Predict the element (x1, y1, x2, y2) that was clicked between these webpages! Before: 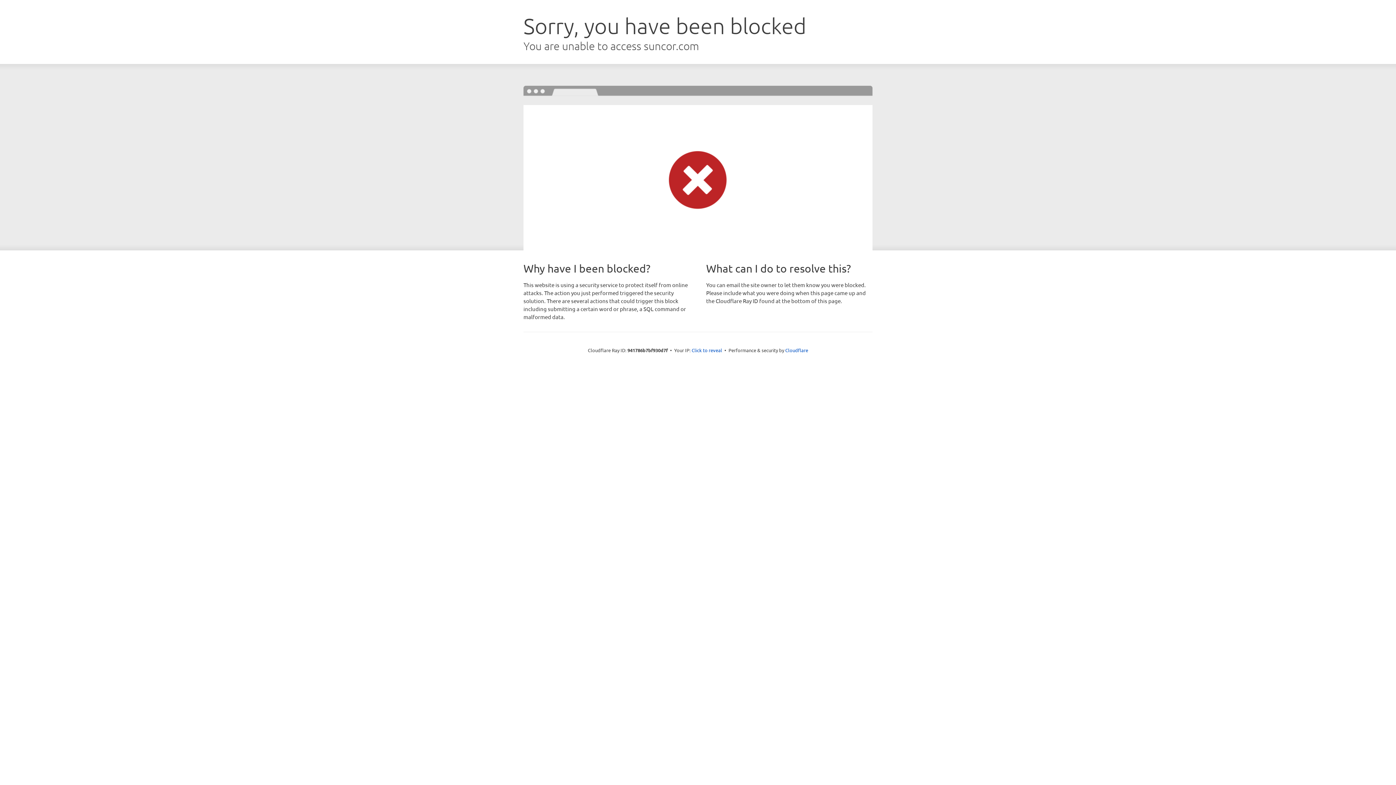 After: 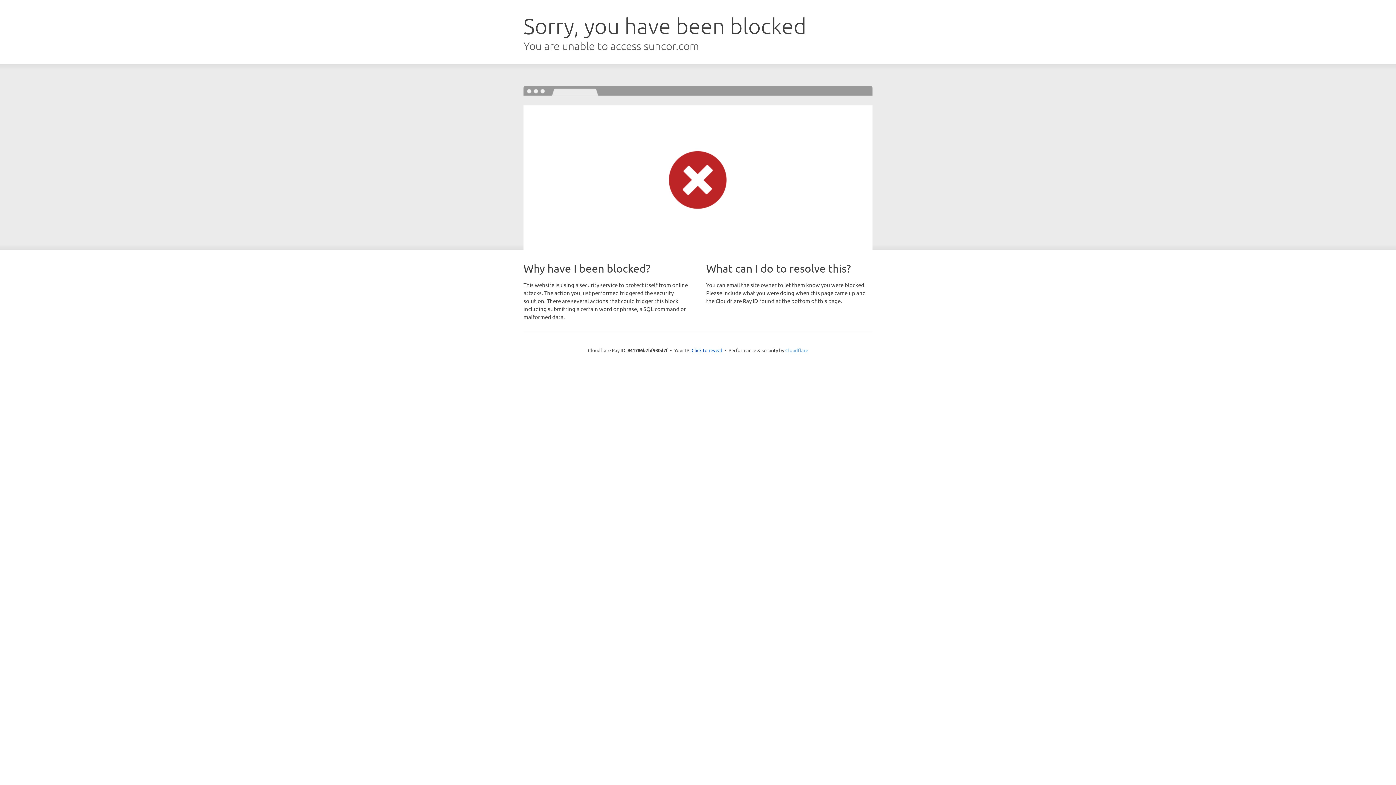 Action: label: Cloudflare bbox: (785, 347, 808, 353)